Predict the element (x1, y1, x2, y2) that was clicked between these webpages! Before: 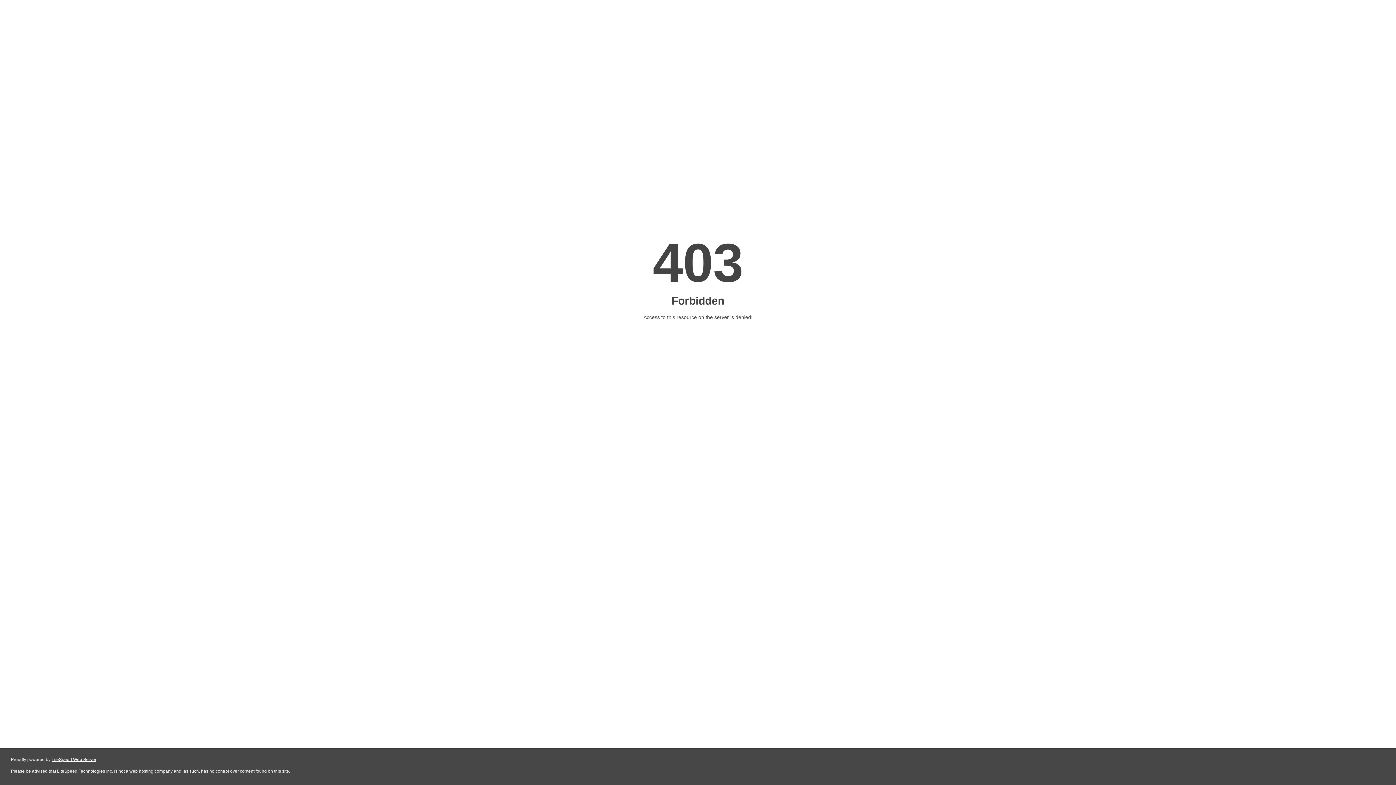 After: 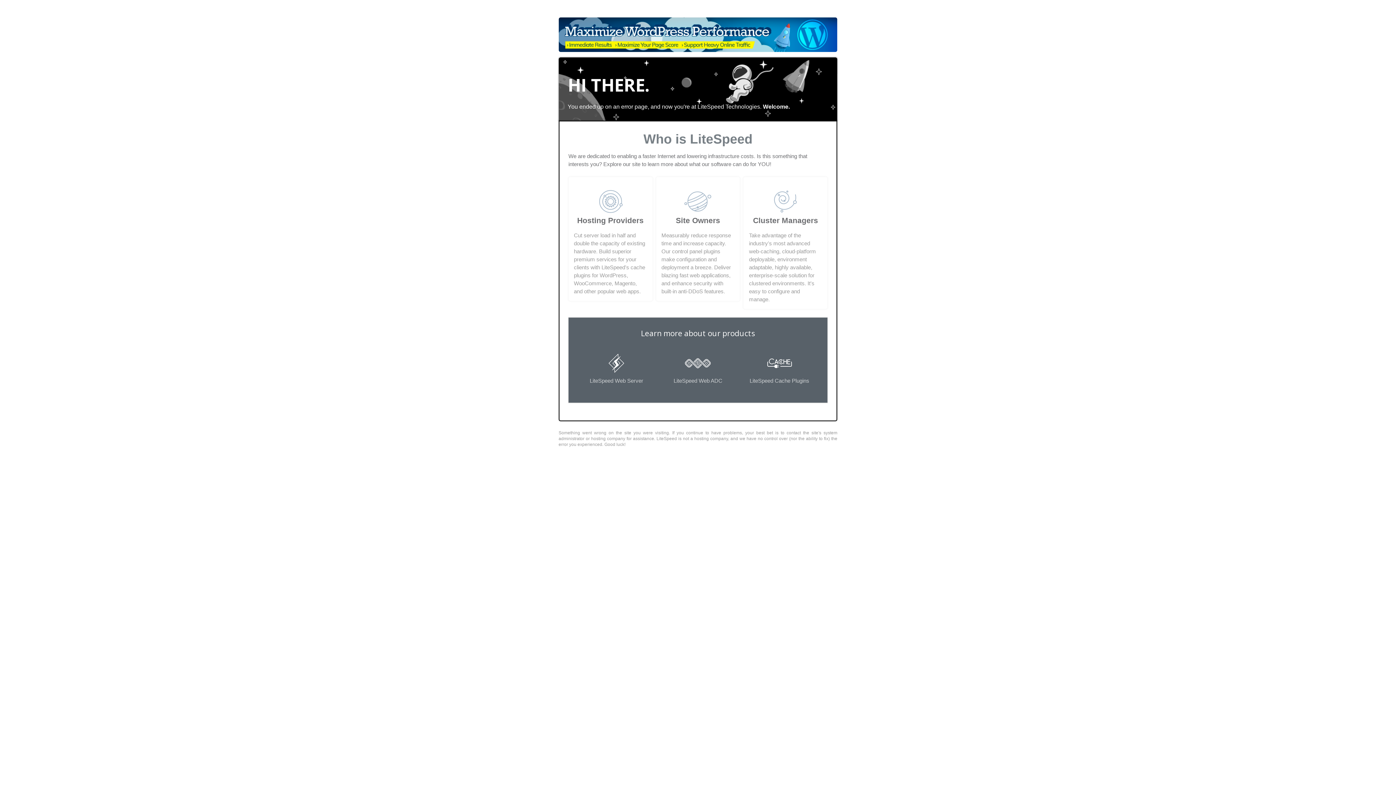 Action: label: LiteSpeed Web Server bbox: (51, 757, 96, 762)